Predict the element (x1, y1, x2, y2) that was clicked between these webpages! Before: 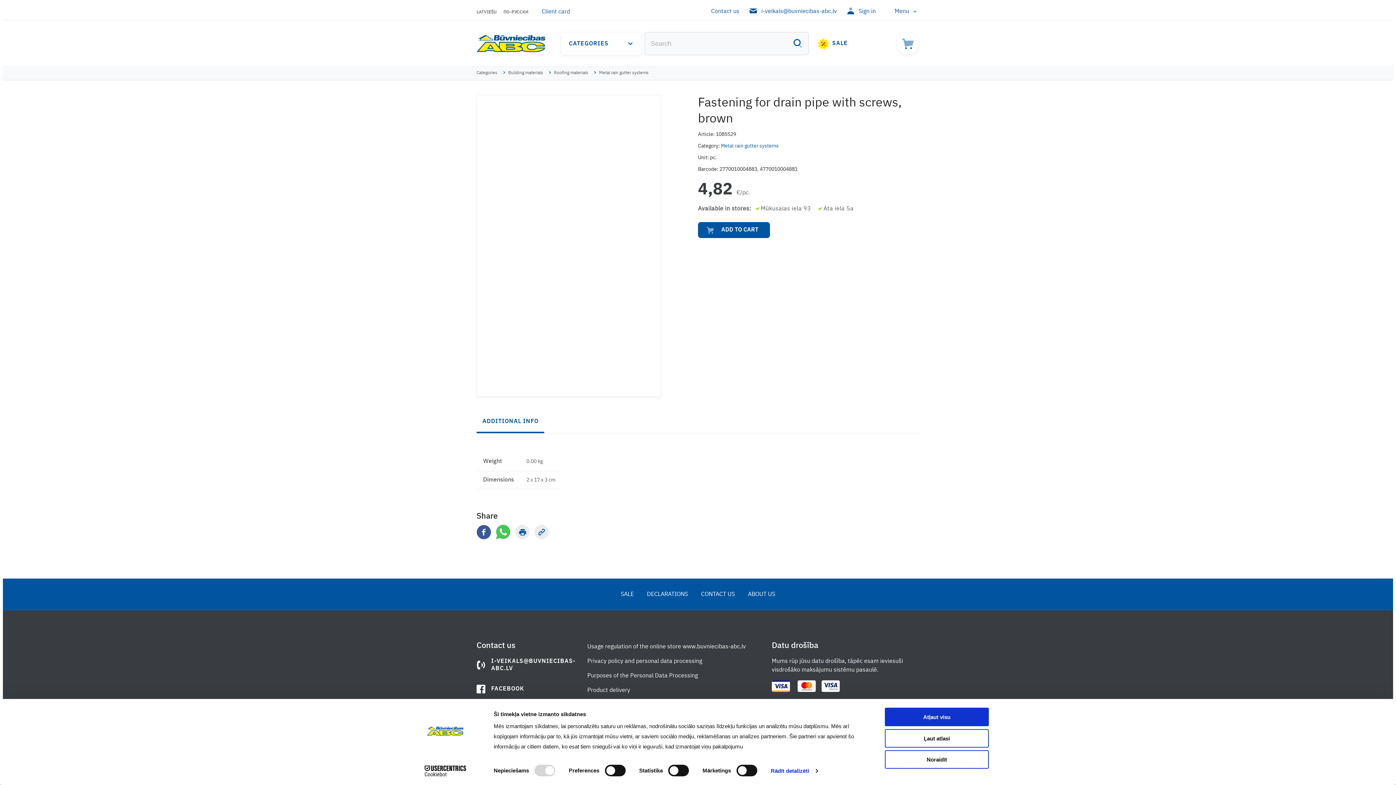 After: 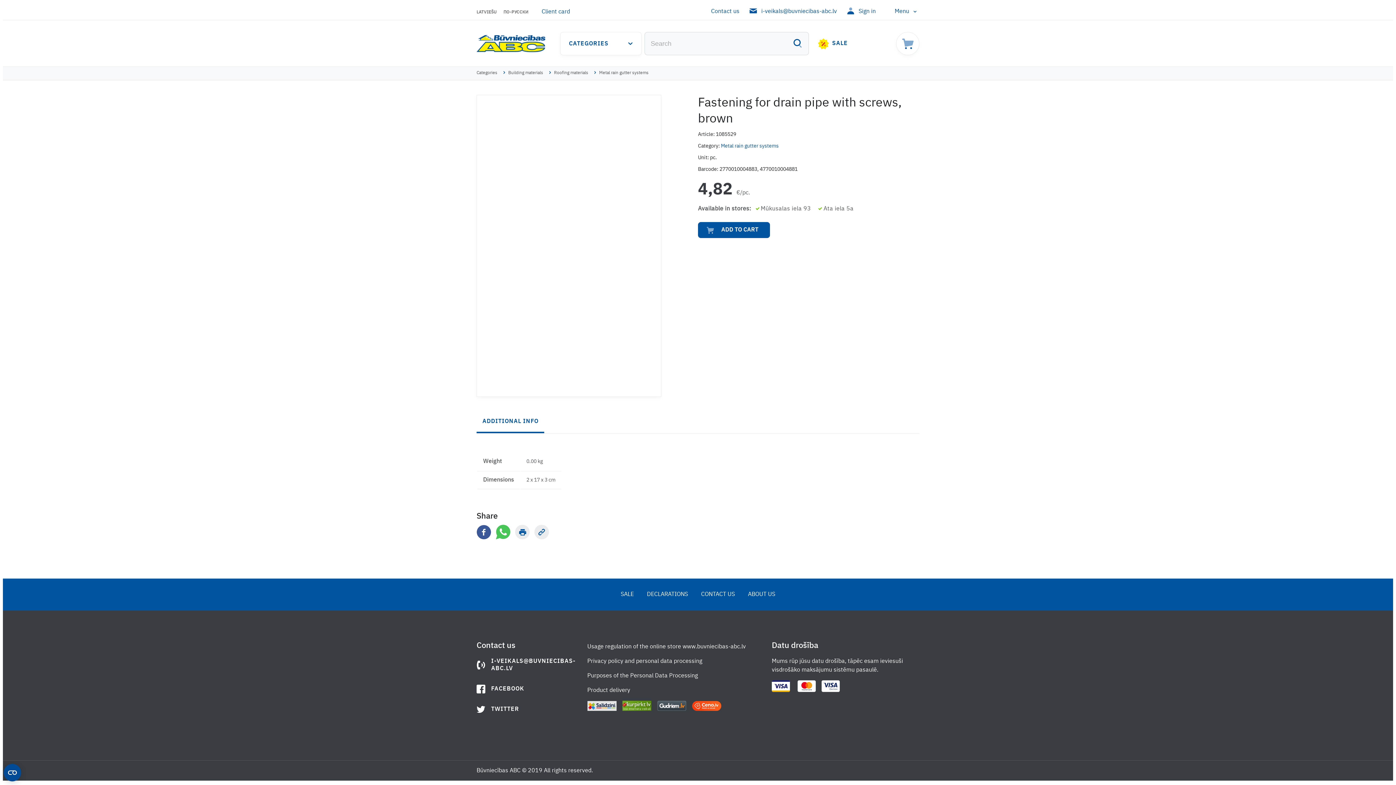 Action: bbox: (885, 729, 989, 747) label: Ļaut atlasi